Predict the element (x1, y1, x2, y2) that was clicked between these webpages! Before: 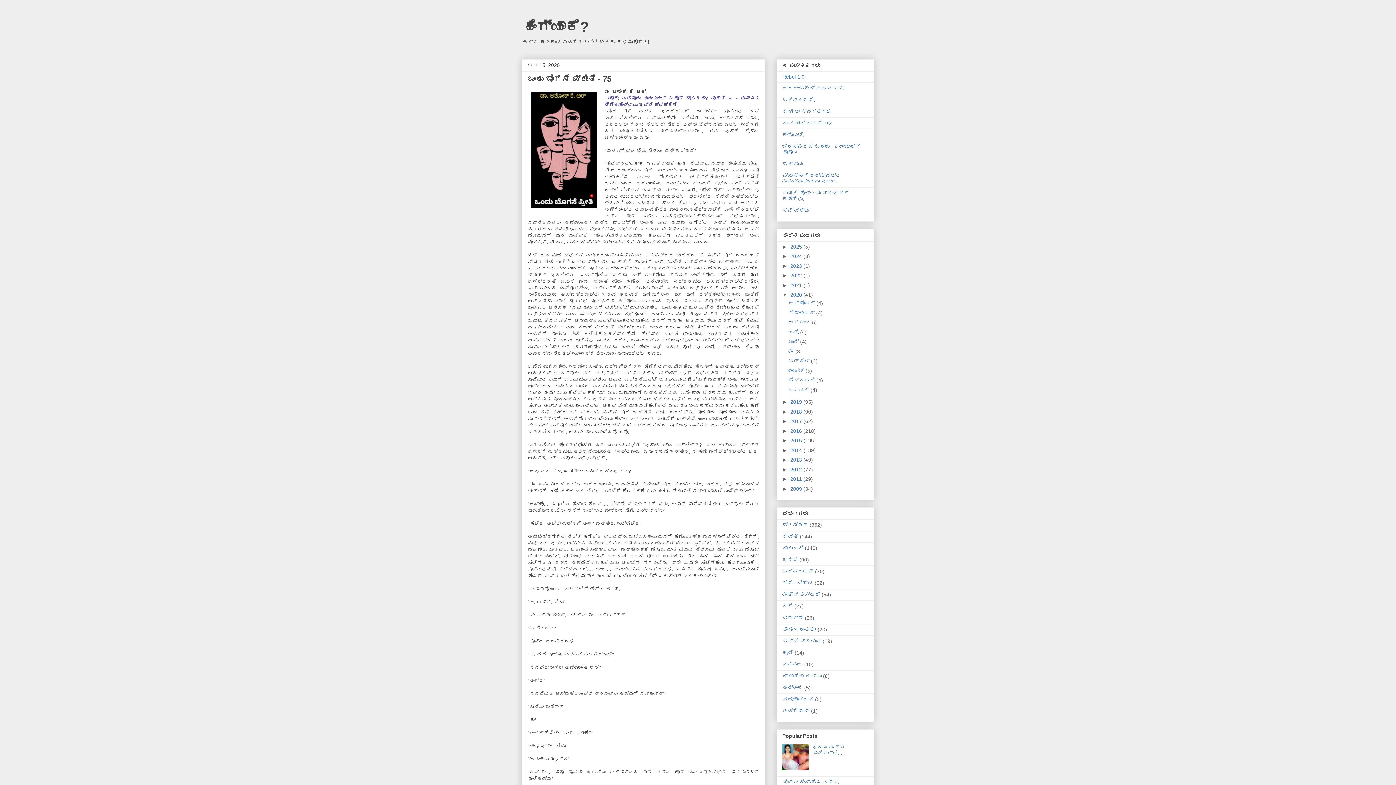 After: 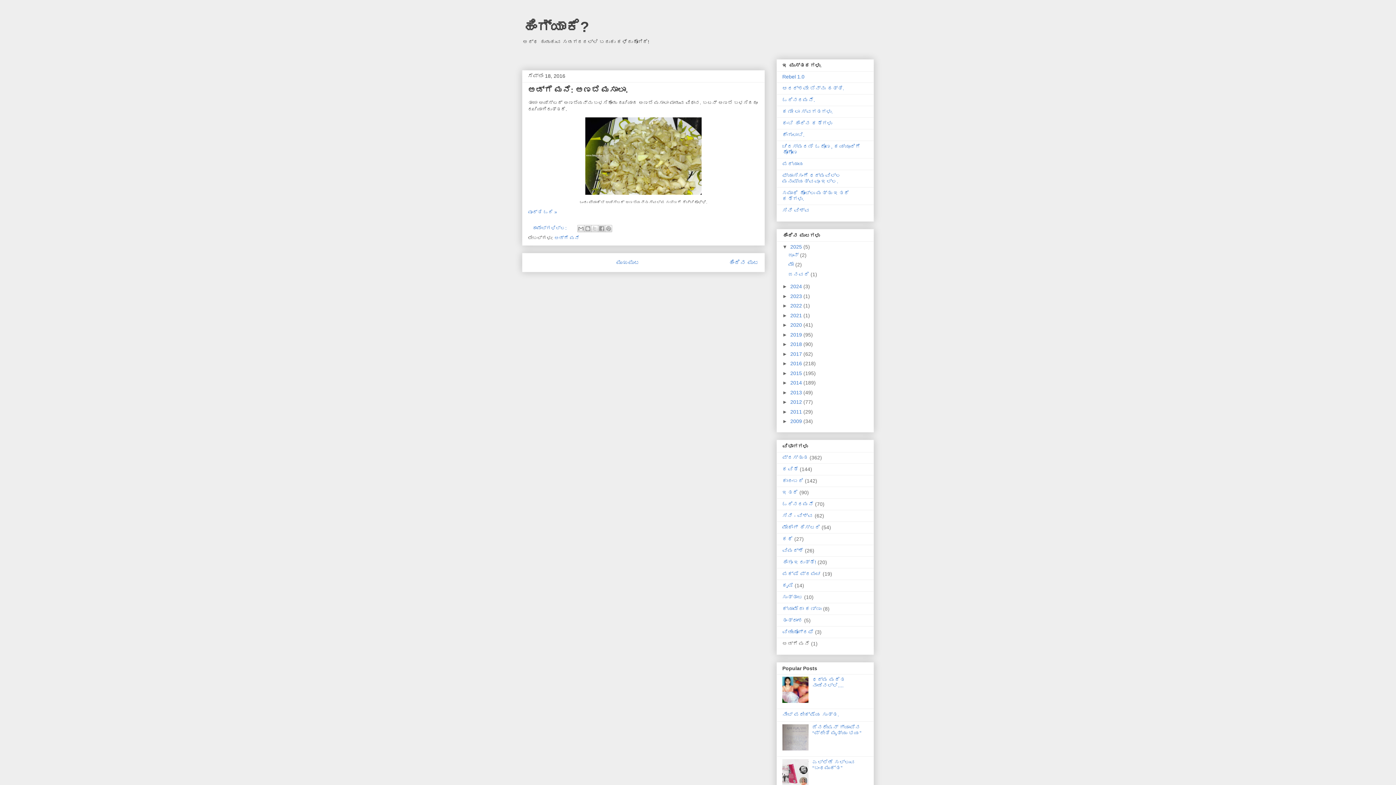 Action: bbox: (782, 708, 809, 714) label: ಅಡ್ಗೆ ಮನೆ